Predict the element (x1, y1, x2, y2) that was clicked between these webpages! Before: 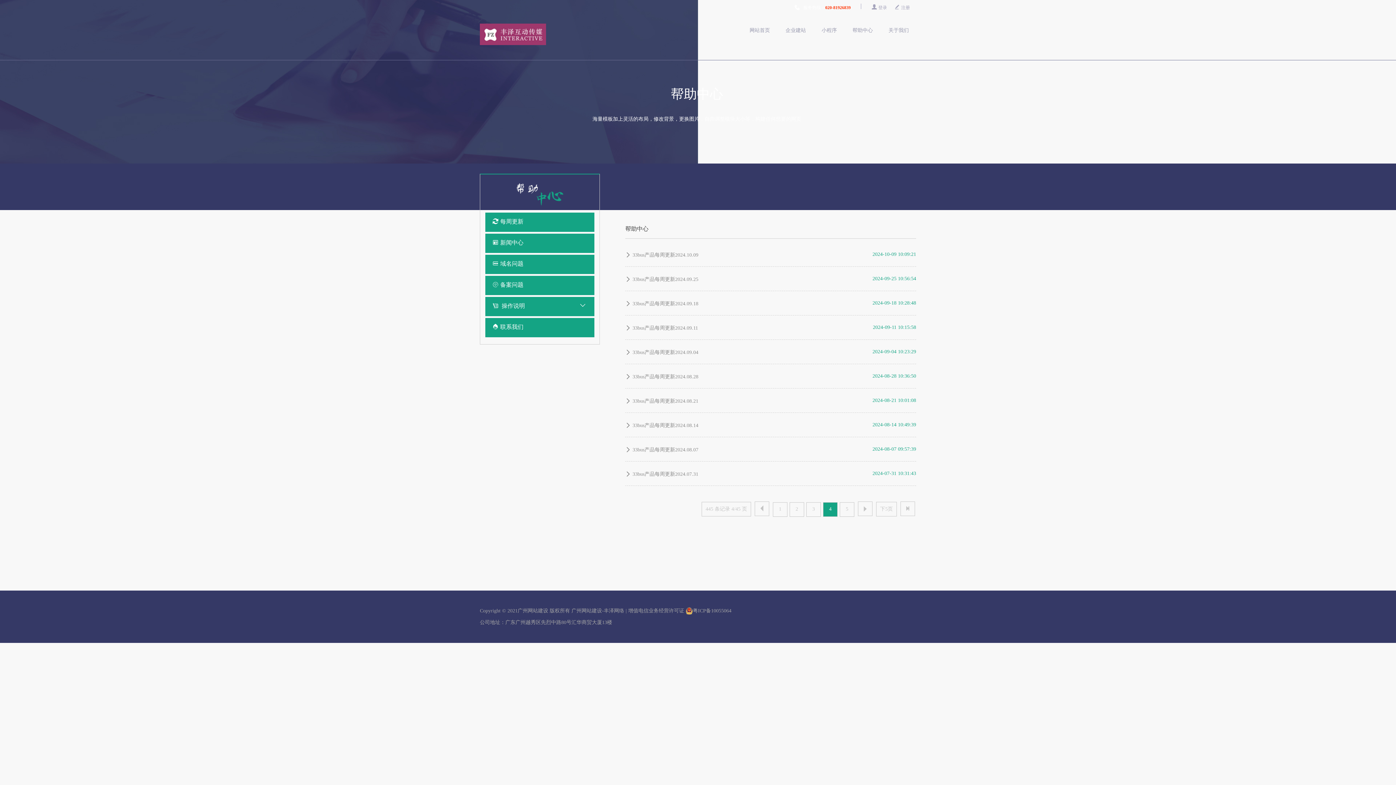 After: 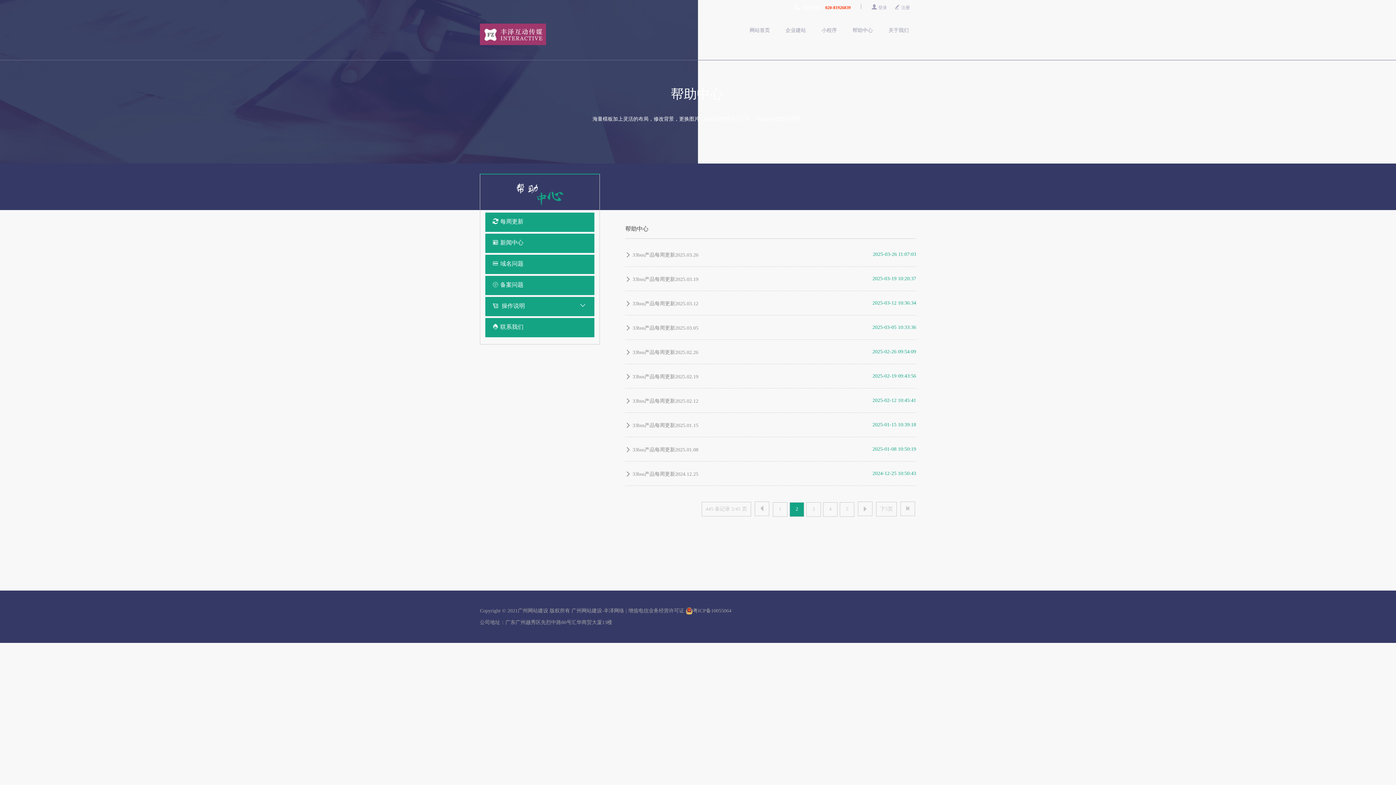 Action: bbox: (789, 502, 804, 517) label: 2